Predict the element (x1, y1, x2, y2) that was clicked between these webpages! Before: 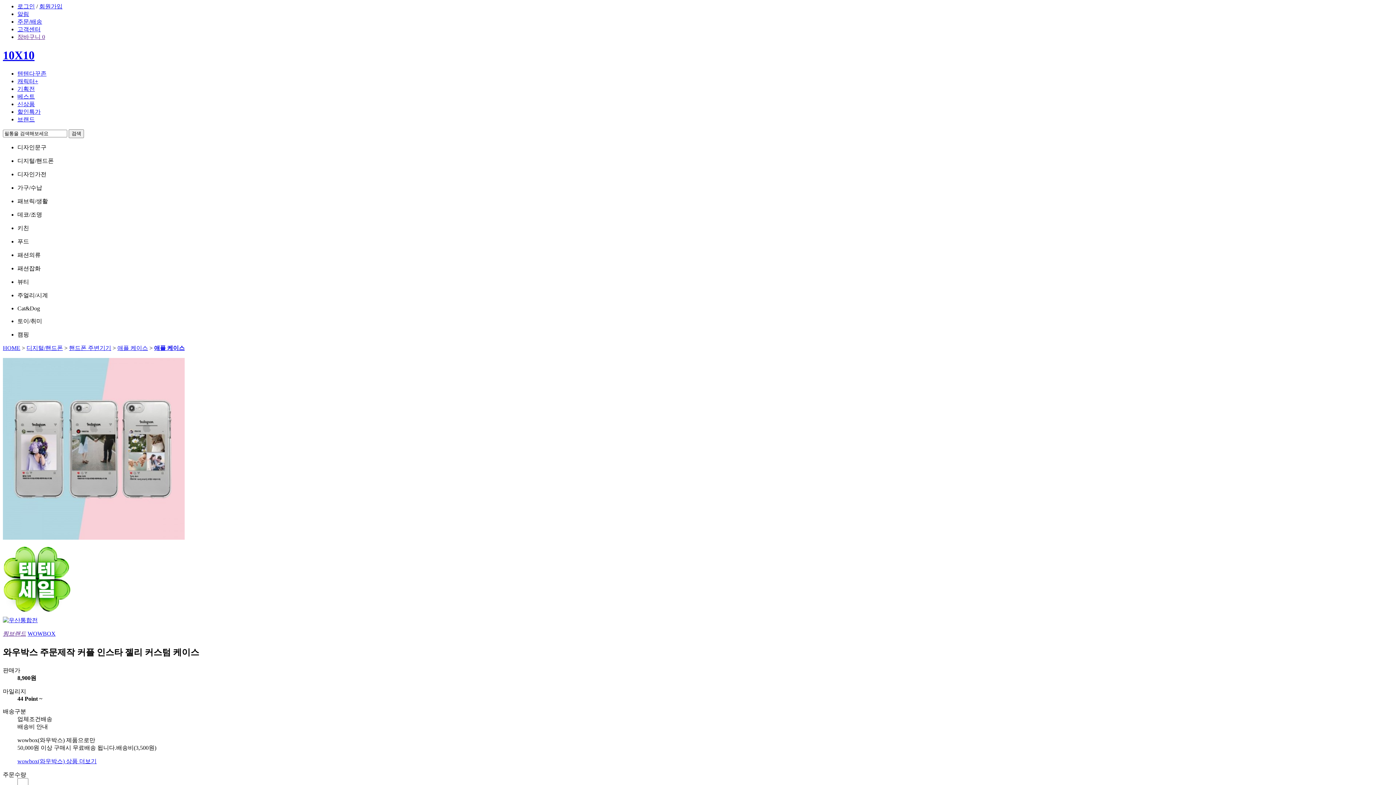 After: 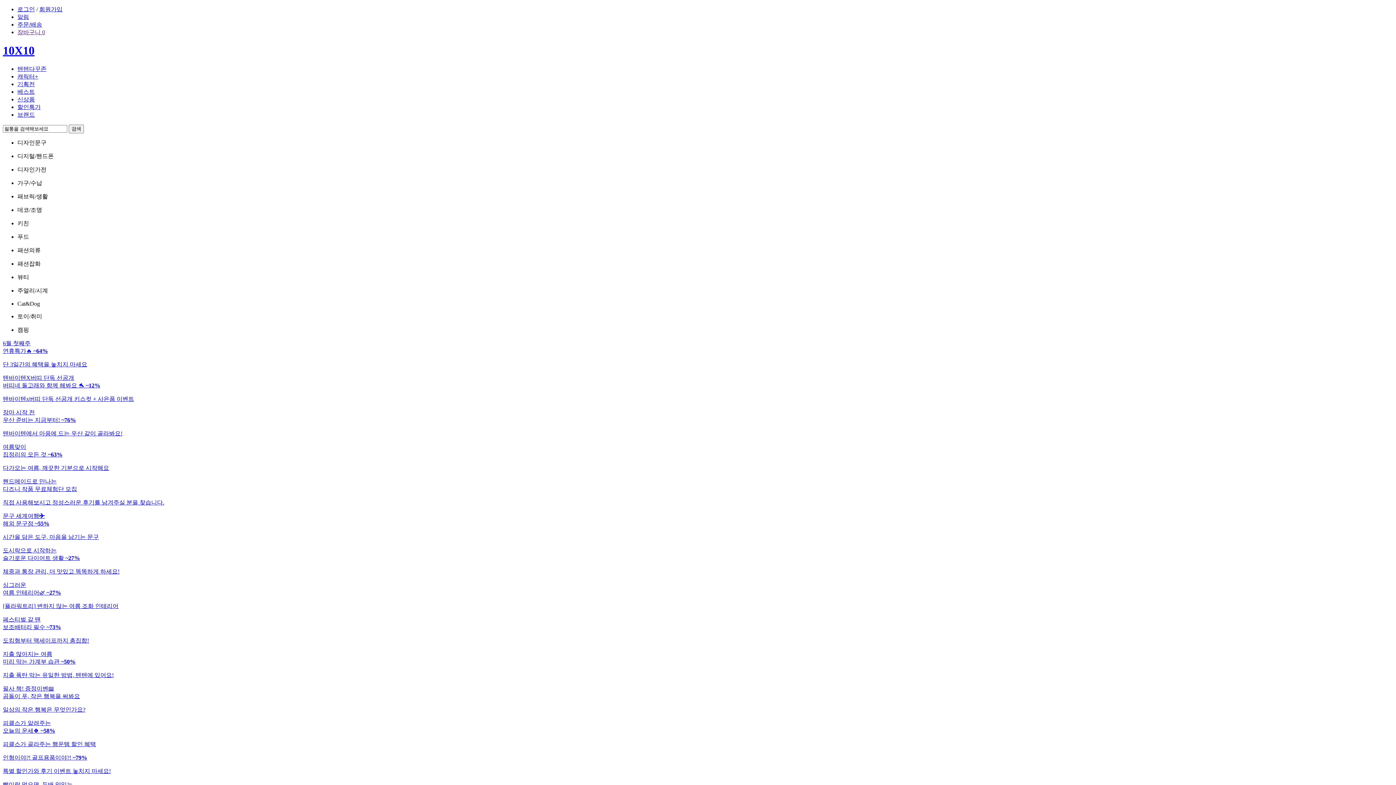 Action: bbox: (2, 345, 20, 351) label: HOME